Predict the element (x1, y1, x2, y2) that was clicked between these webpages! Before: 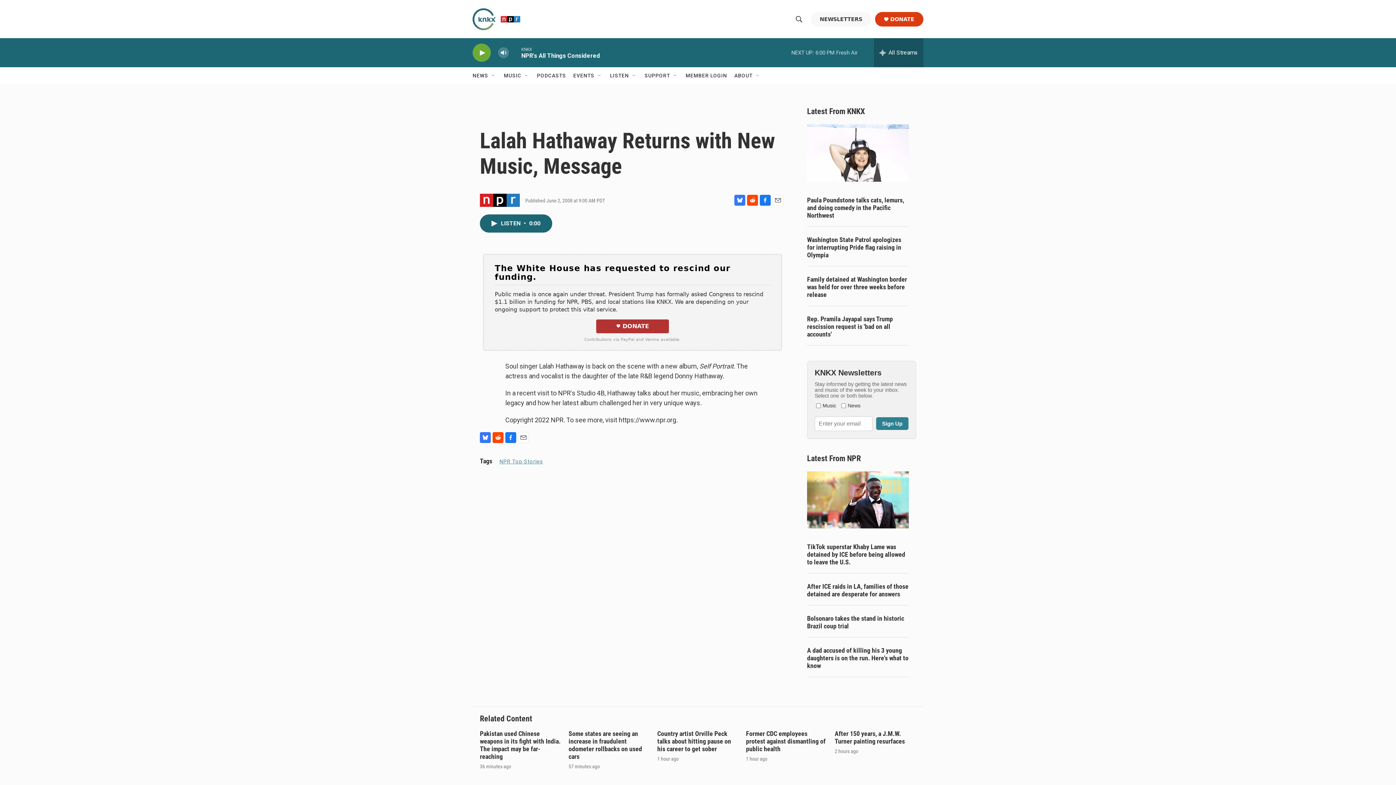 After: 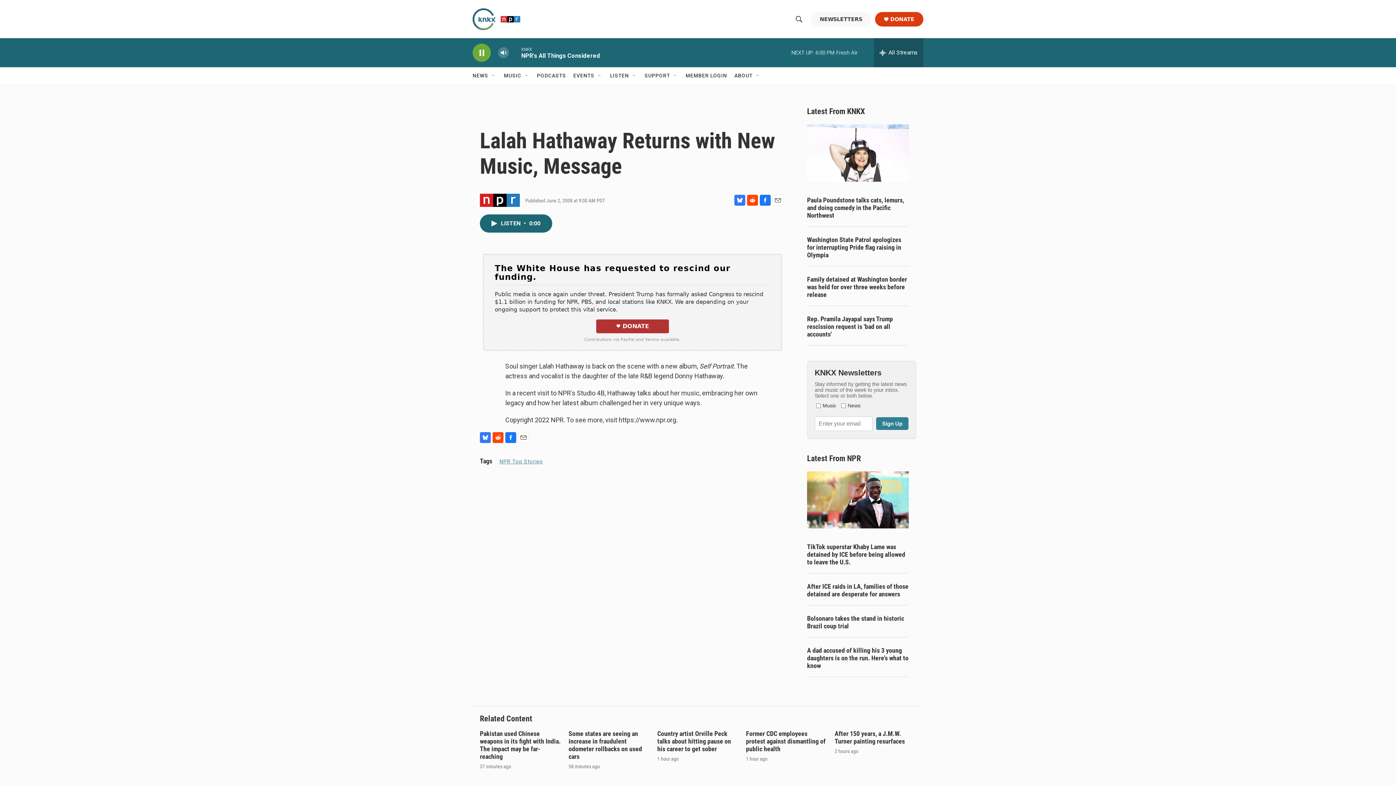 Action: label: play bbox: (476, 48, 487, 56)